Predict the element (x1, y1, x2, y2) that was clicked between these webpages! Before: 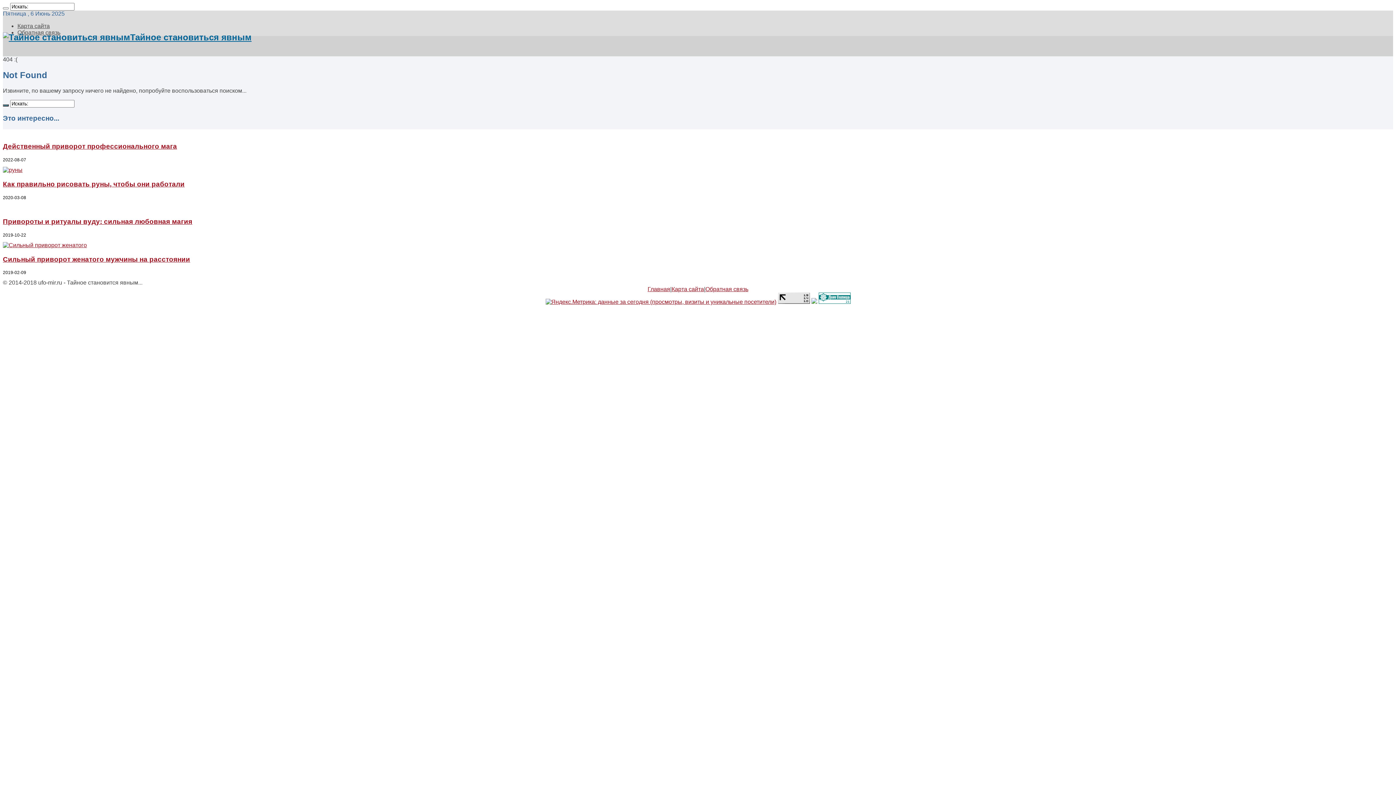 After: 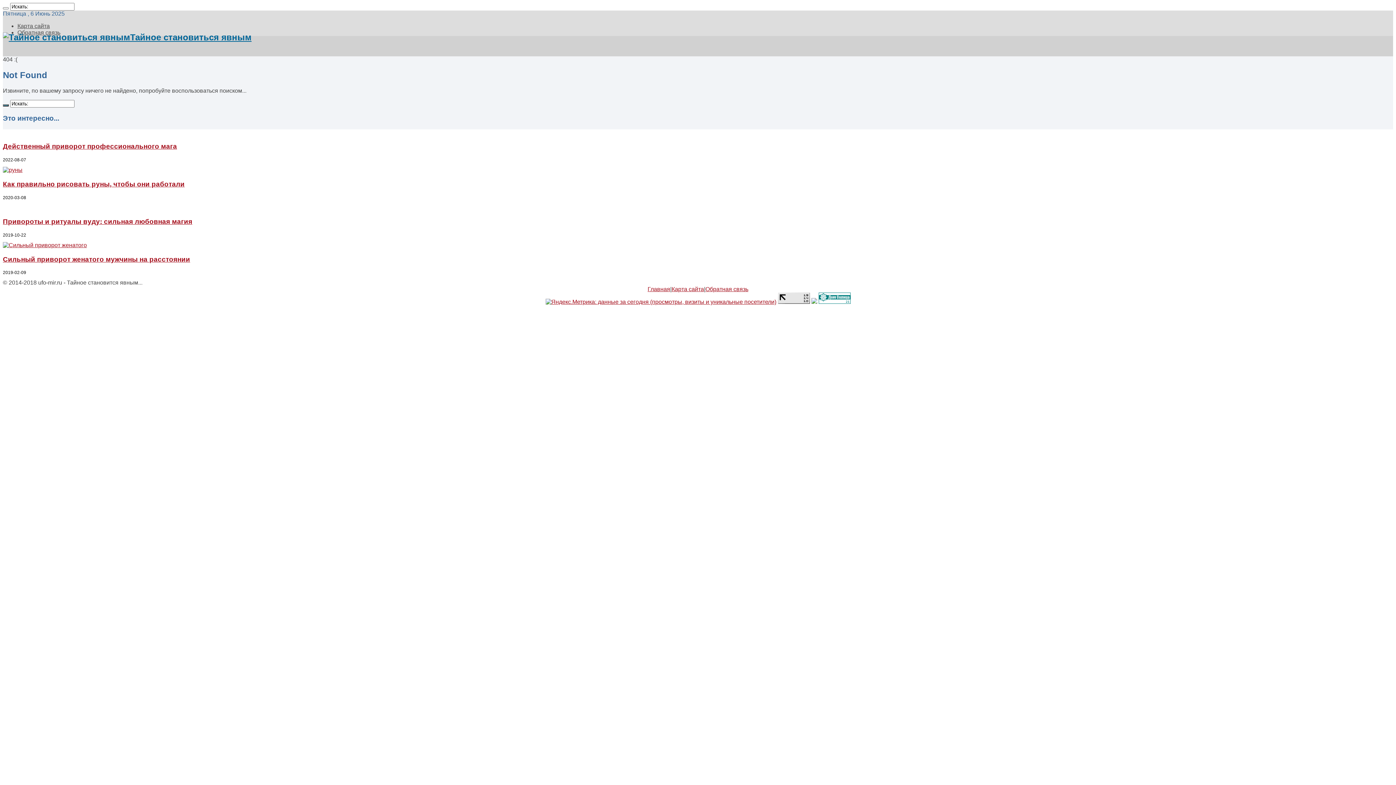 Action: bbox: (778, 299, 810, 305)